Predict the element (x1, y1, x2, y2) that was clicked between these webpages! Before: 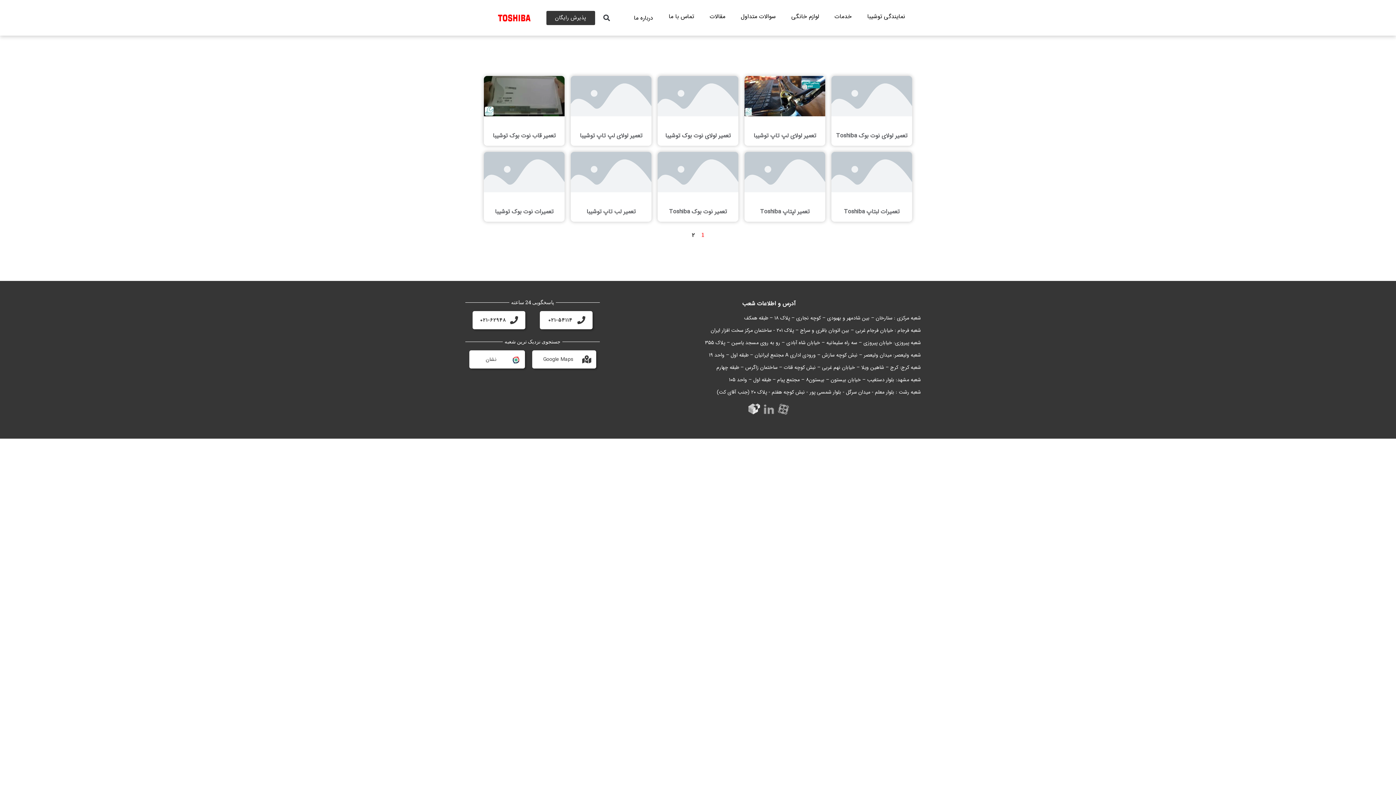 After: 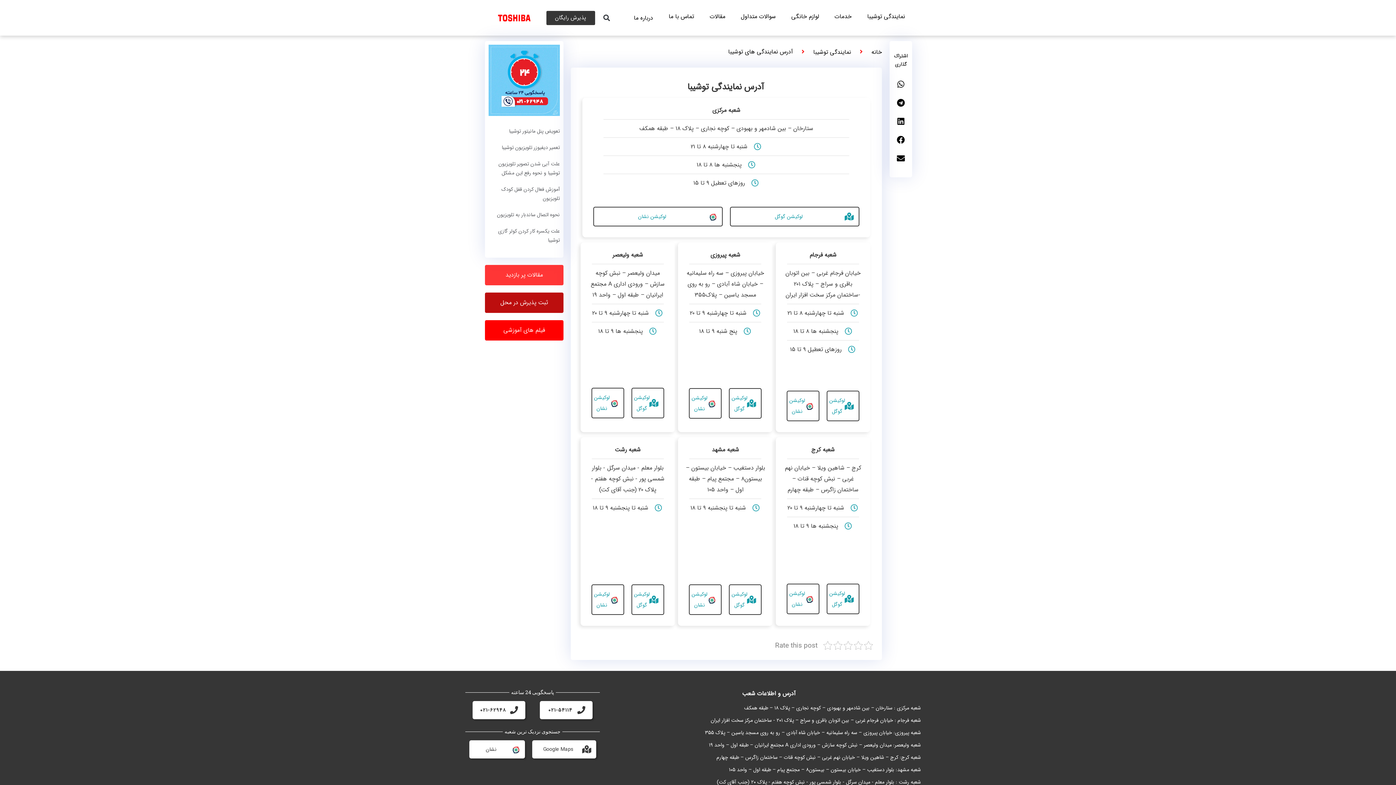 Action: label: نشان bbox: (511, 355, 519, 363)